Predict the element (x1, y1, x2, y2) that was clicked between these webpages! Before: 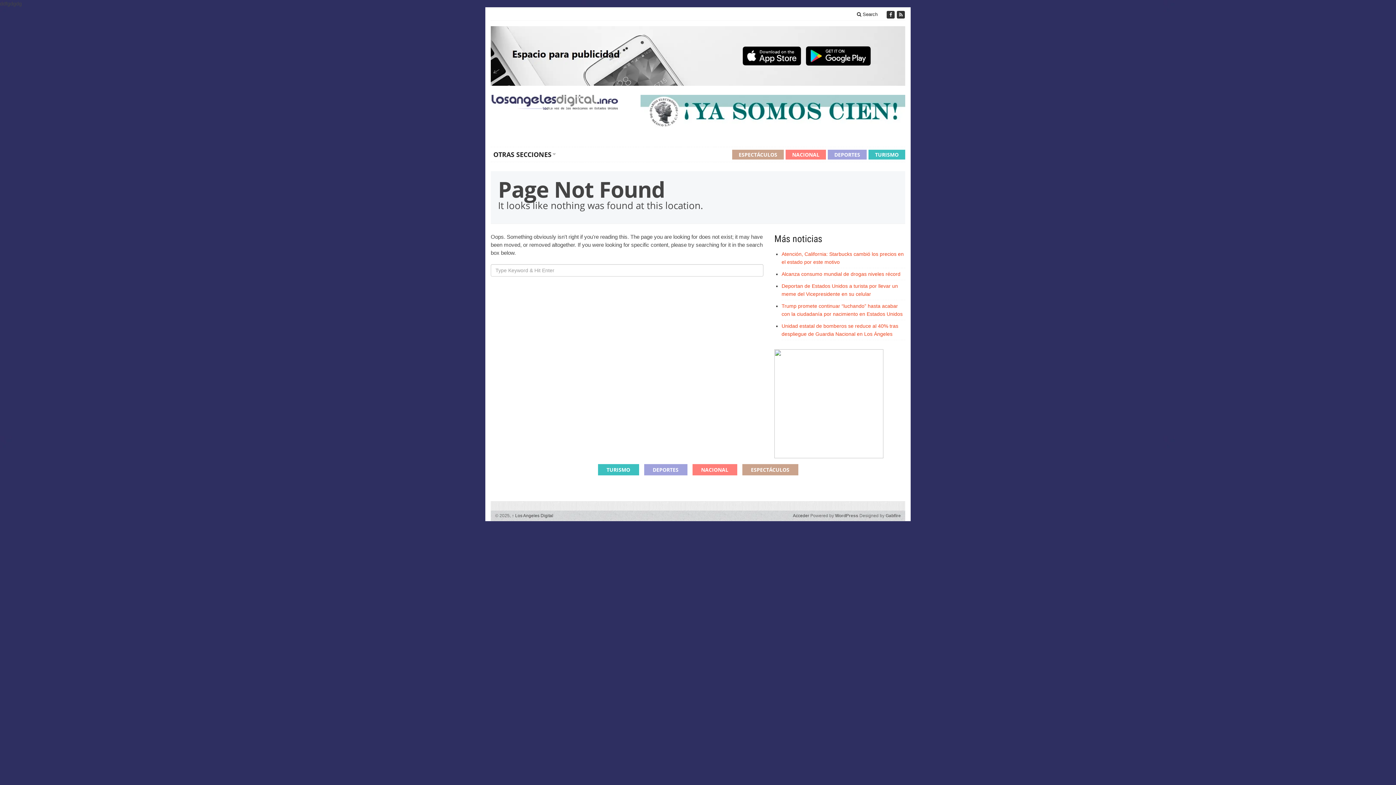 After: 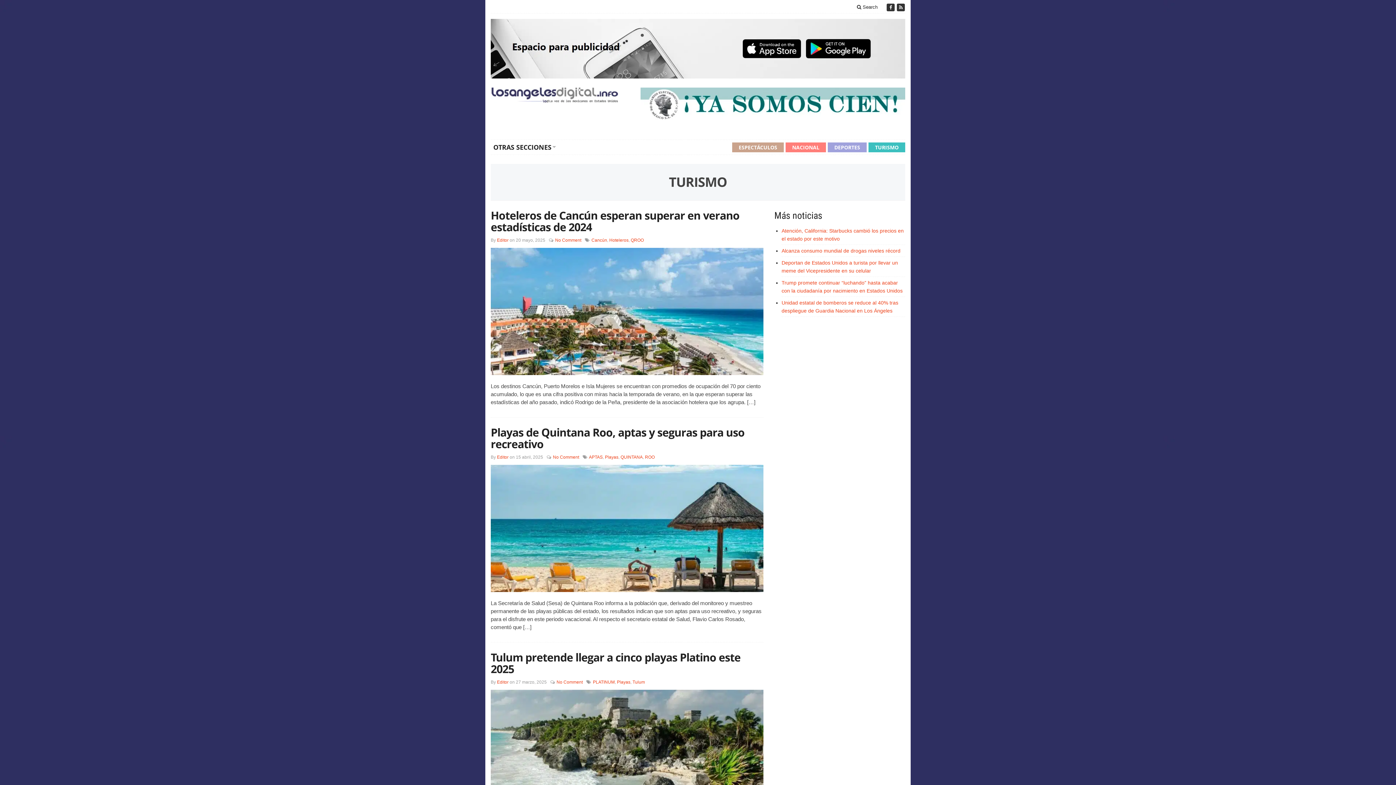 Action: bbox: (598, 464, 639, 475) label: TURISMO